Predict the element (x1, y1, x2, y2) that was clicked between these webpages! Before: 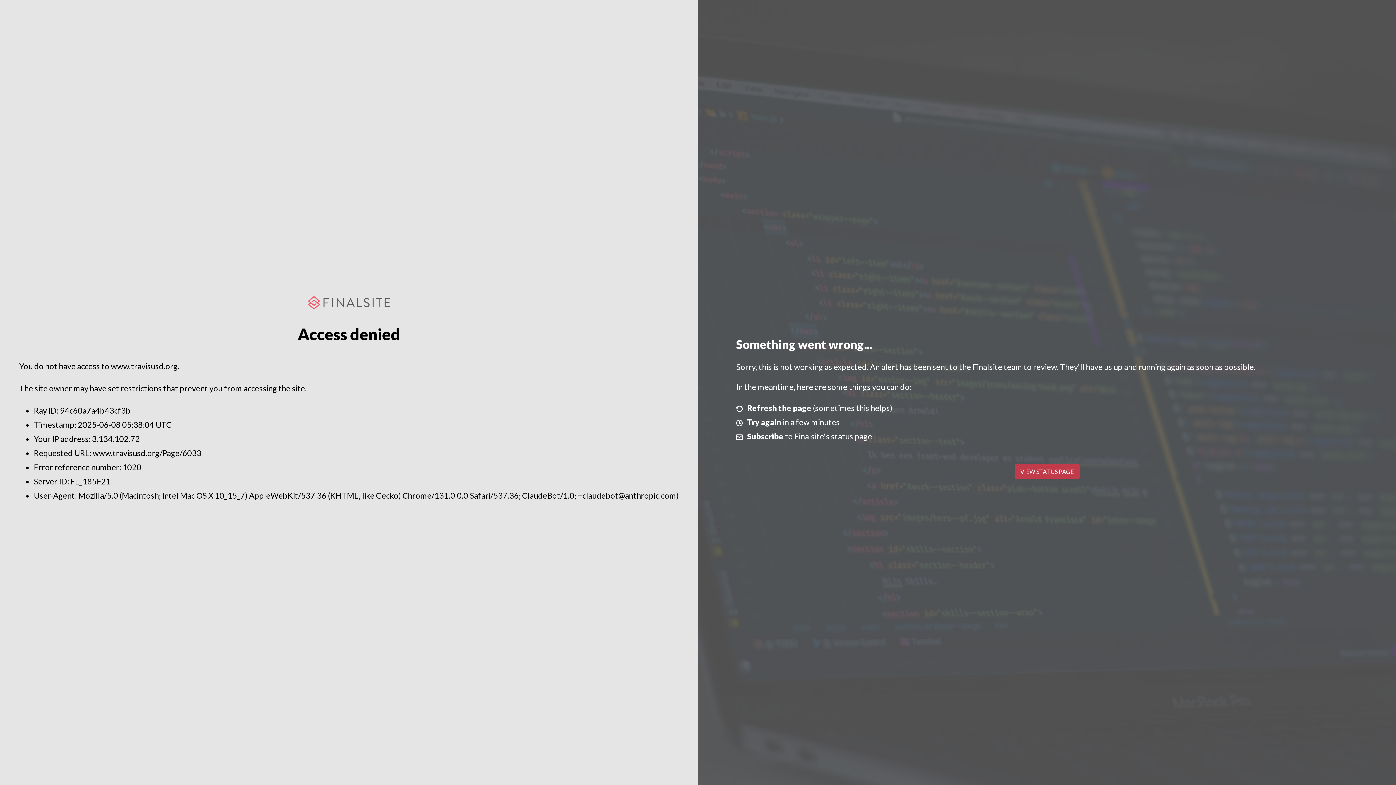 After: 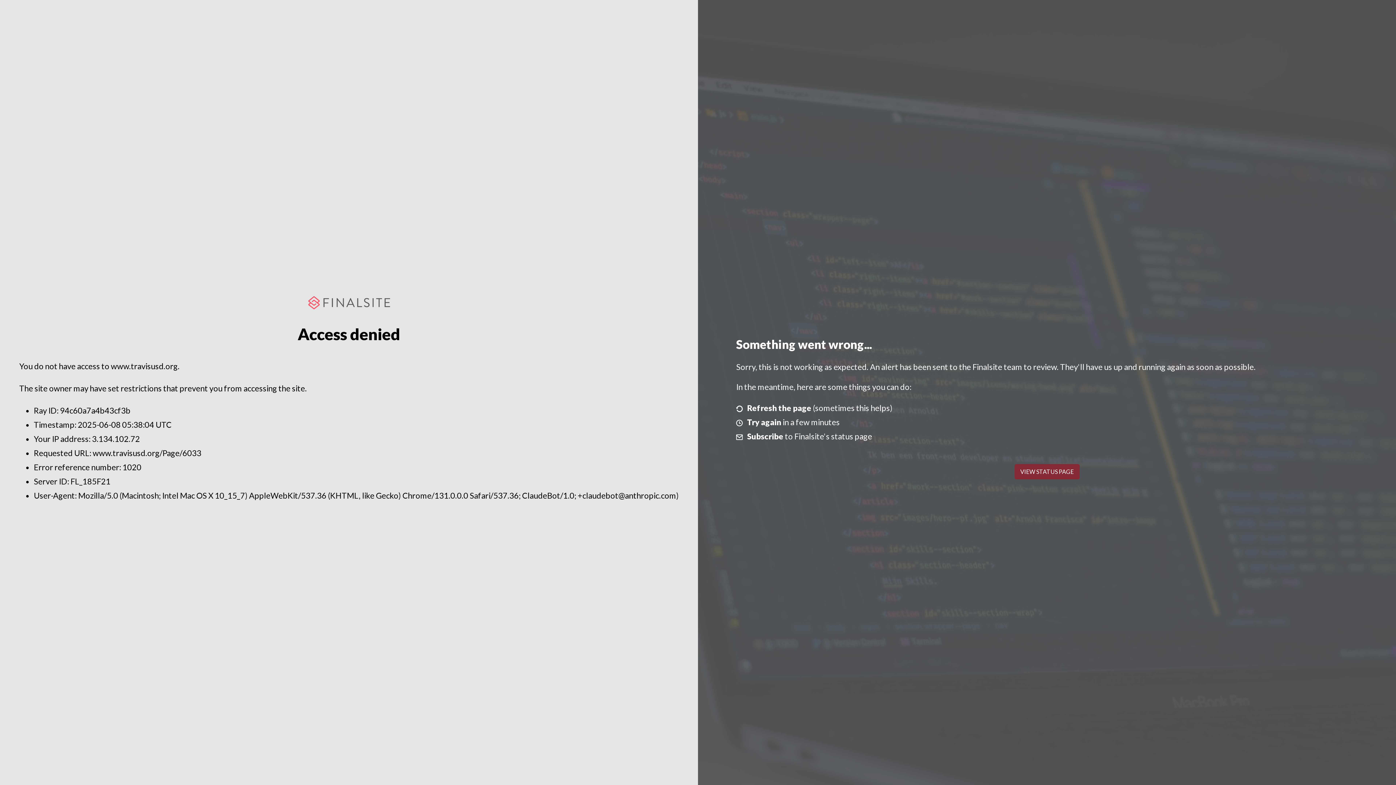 Action: bbox: (1014, 464, 1079, 479) label: VIEW STATUS PAGE